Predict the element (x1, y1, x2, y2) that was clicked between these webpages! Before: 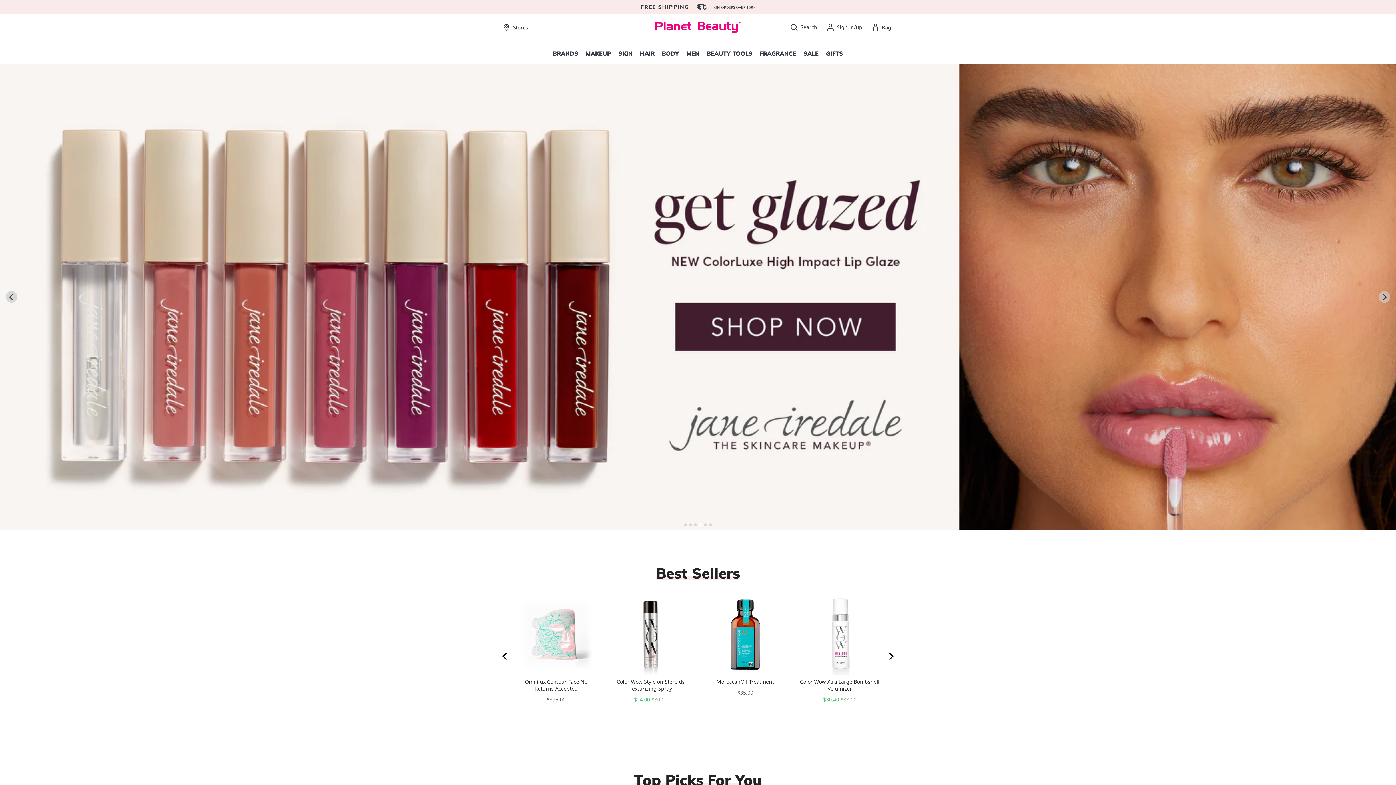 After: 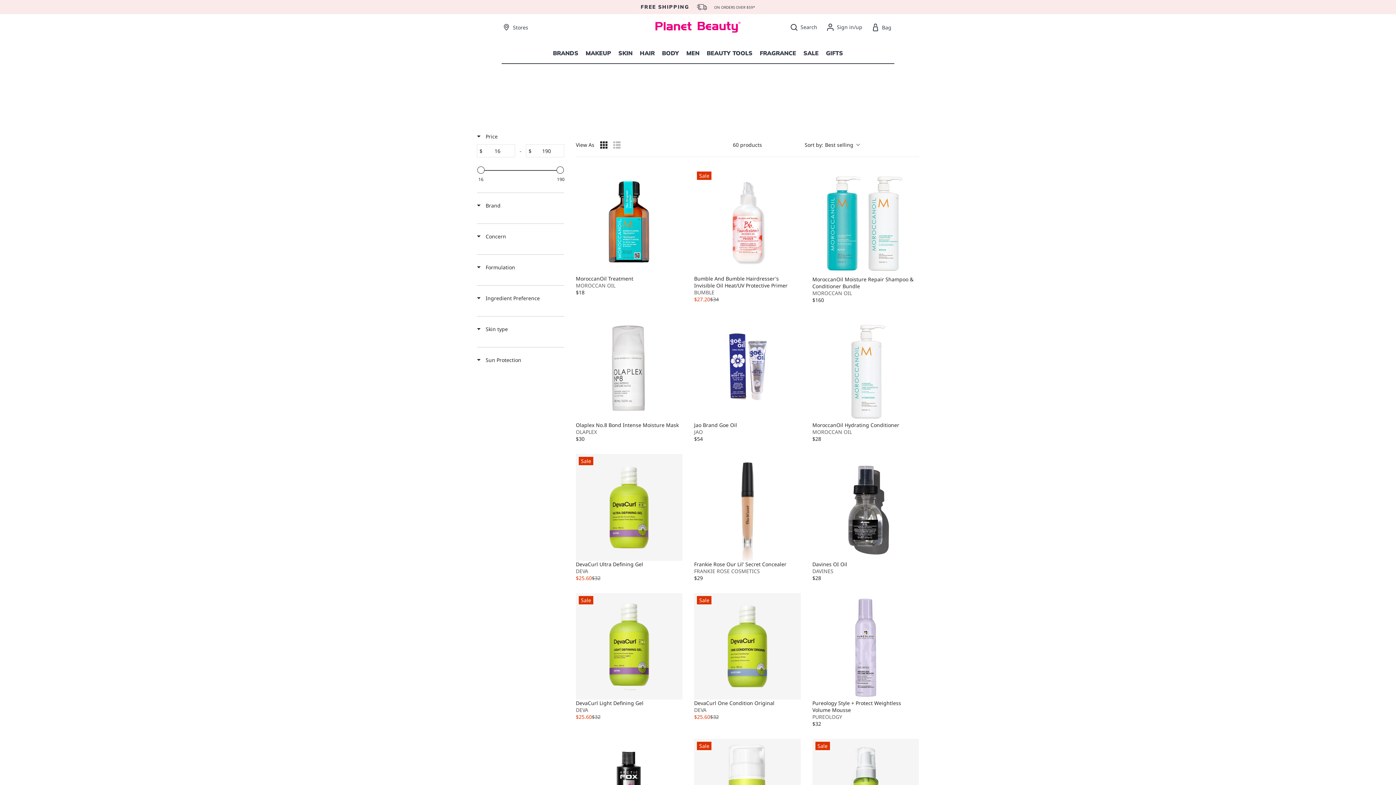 Action: bbox: (501, 658, 693, 780) label: MUST HAVE

Meet the beauty you’ll love.